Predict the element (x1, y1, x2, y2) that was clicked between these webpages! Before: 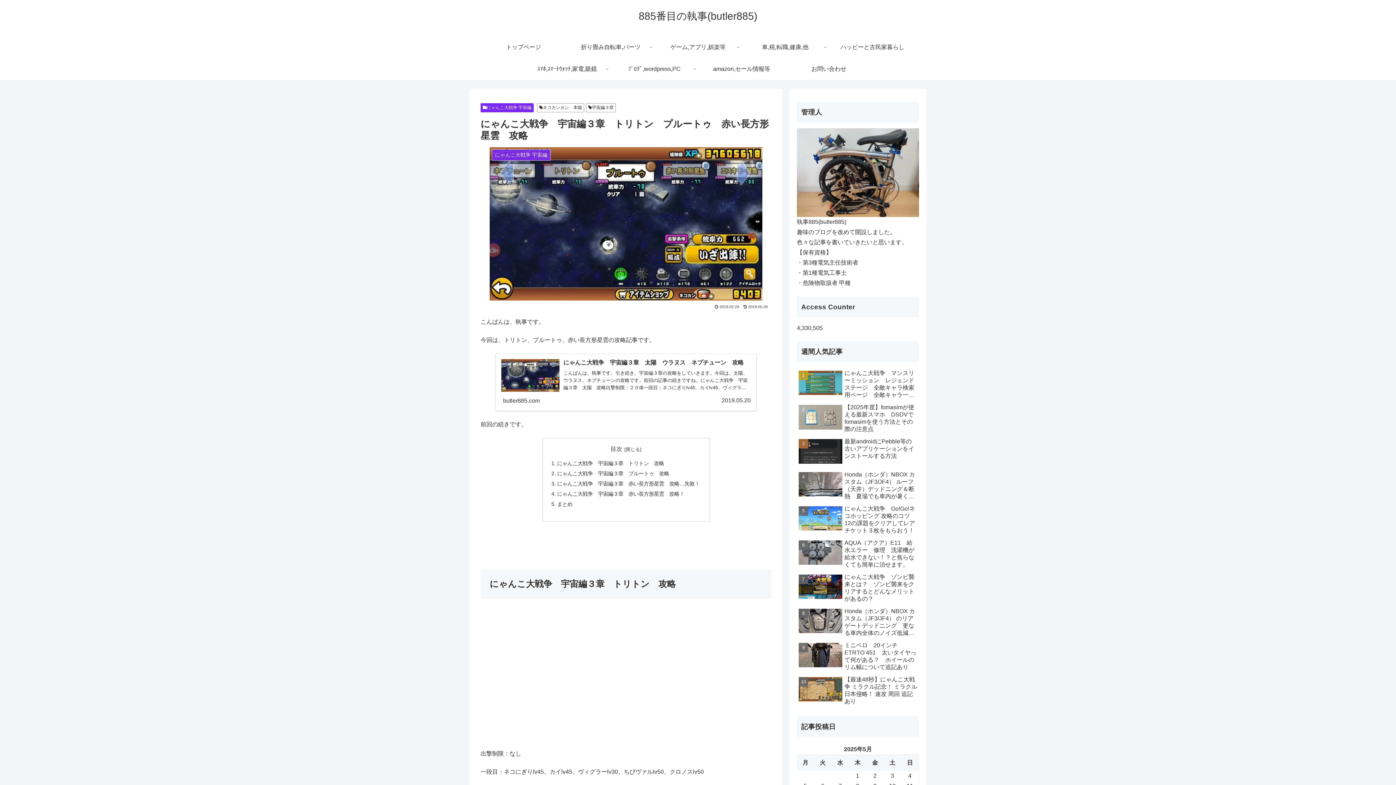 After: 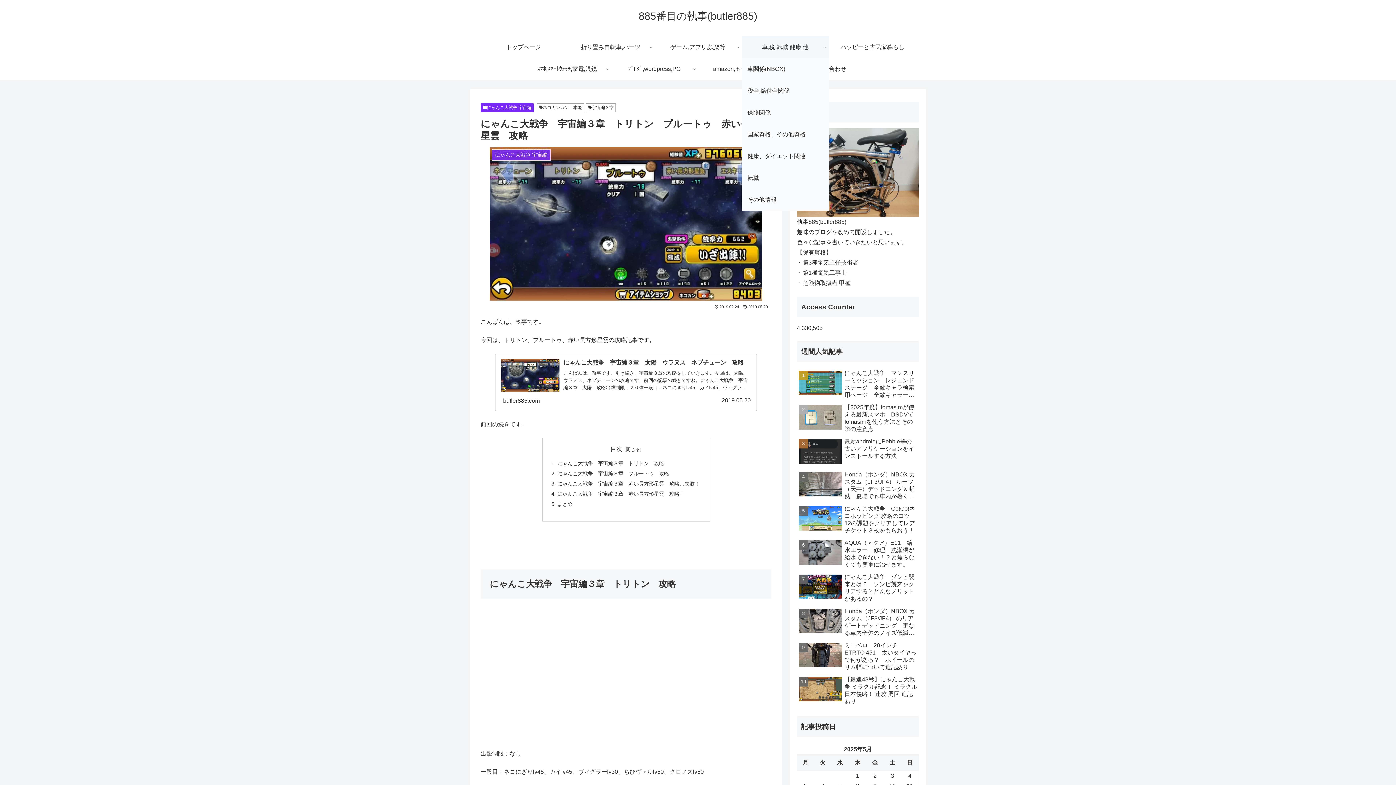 Action: bbox: (741, 36, 829, 58) label: 車,税,転職,健康,他